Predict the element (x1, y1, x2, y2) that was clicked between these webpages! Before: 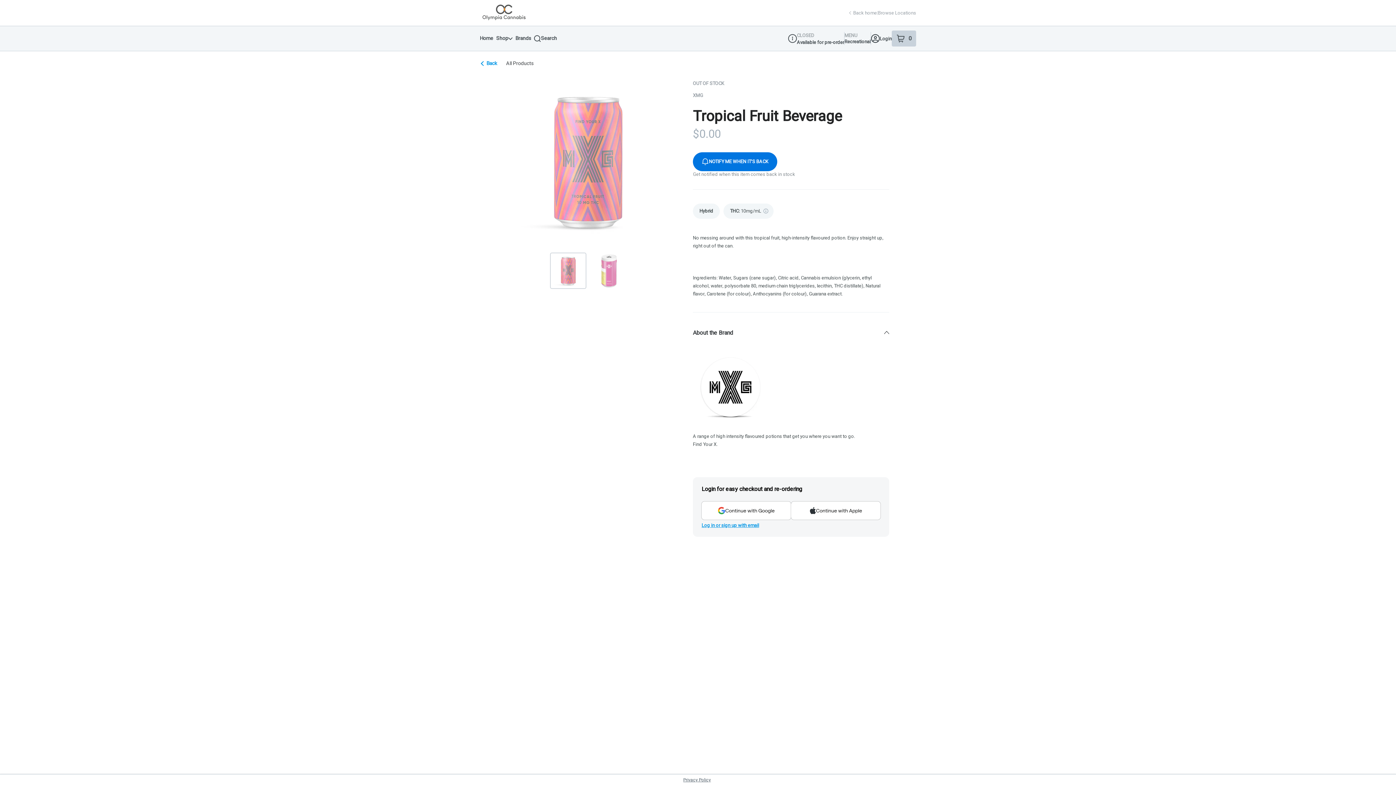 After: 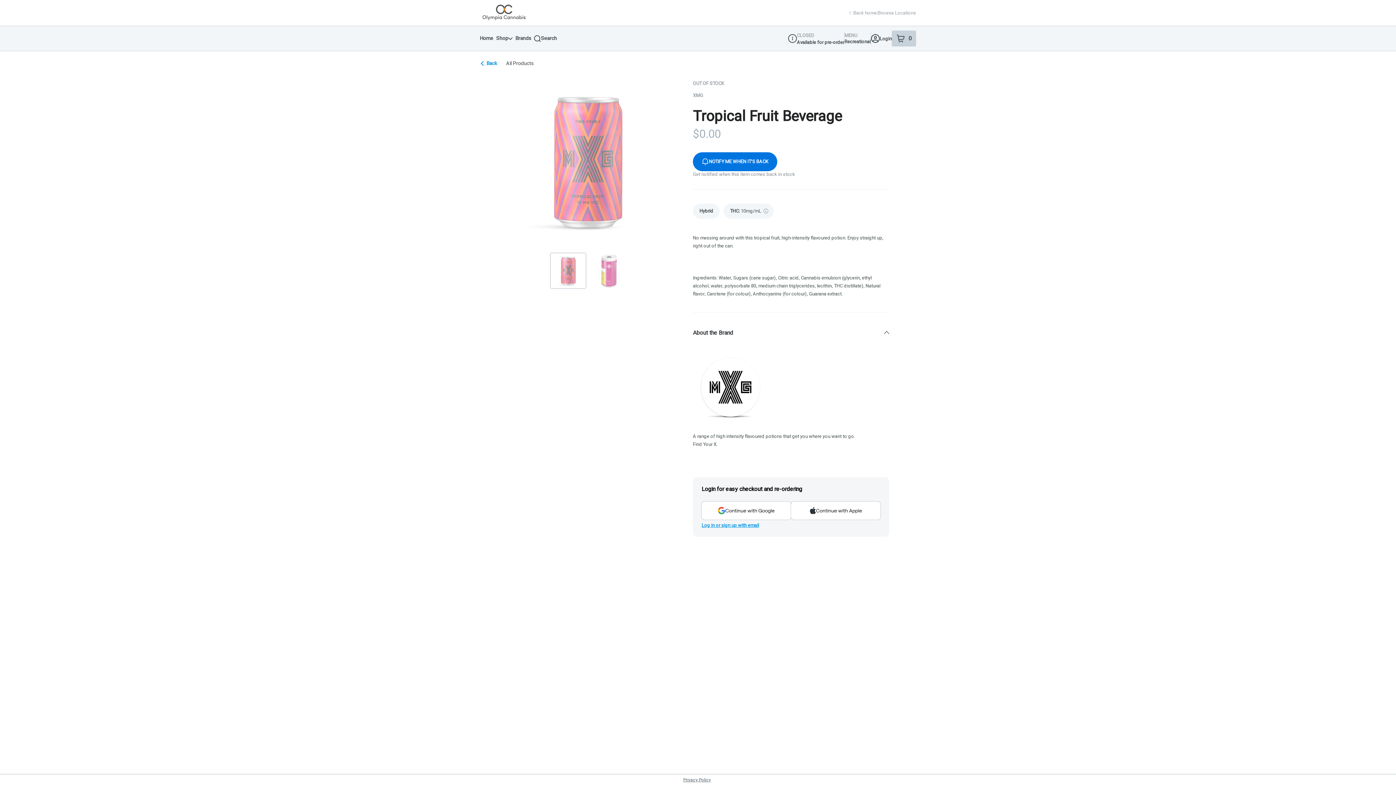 Action: bbox: (550, 252, 586, 289)